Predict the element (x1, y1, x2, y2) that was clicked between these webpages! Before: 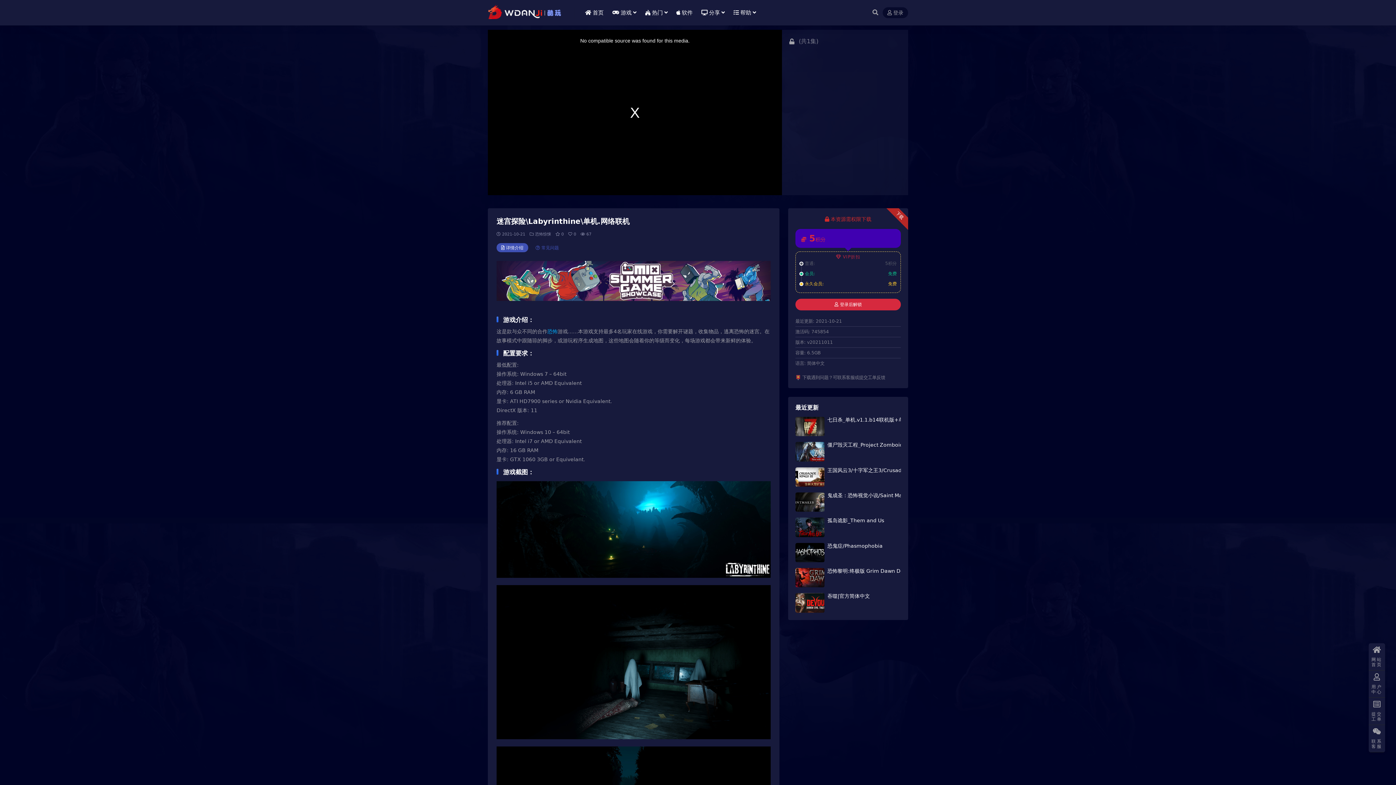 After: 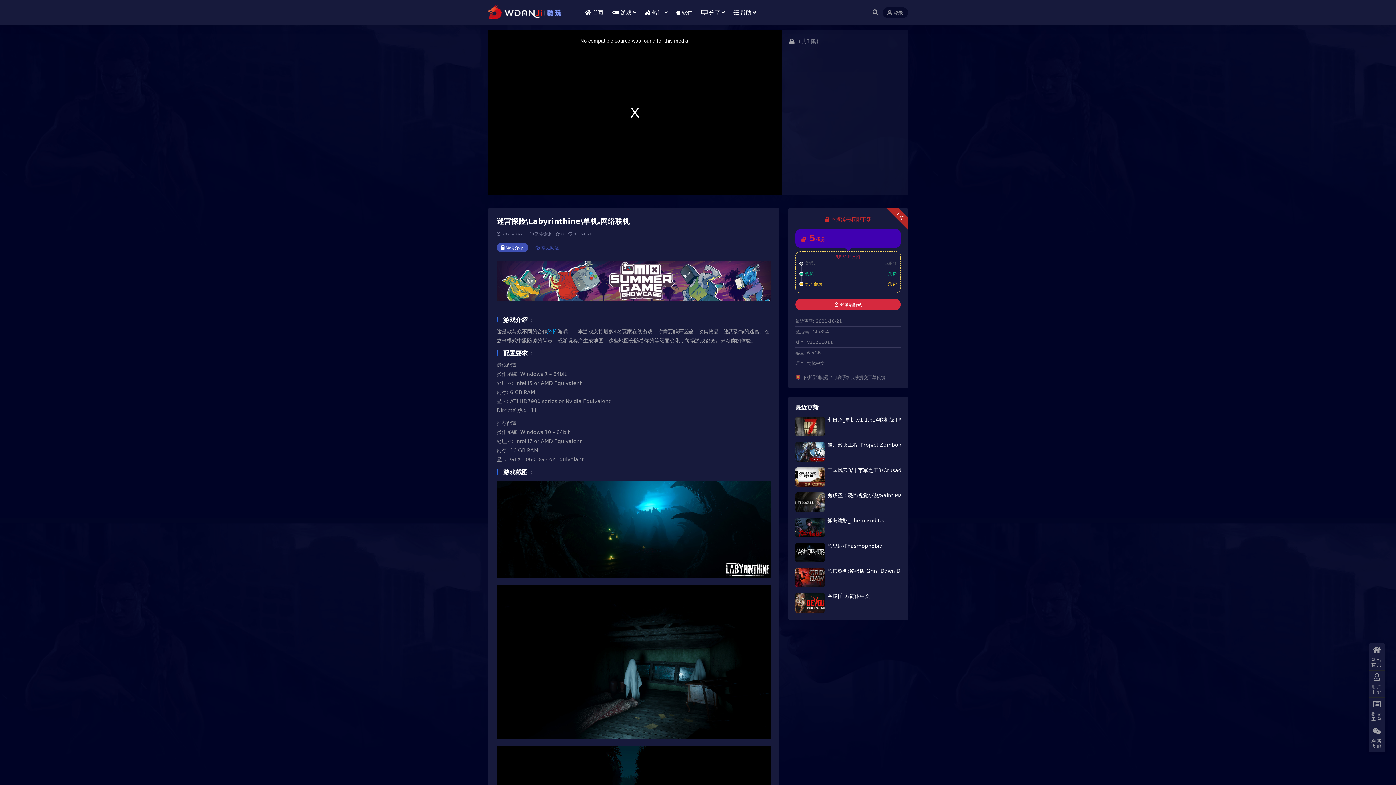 Action: bbox: (496, 243, 528, 252) label: 详情介绍